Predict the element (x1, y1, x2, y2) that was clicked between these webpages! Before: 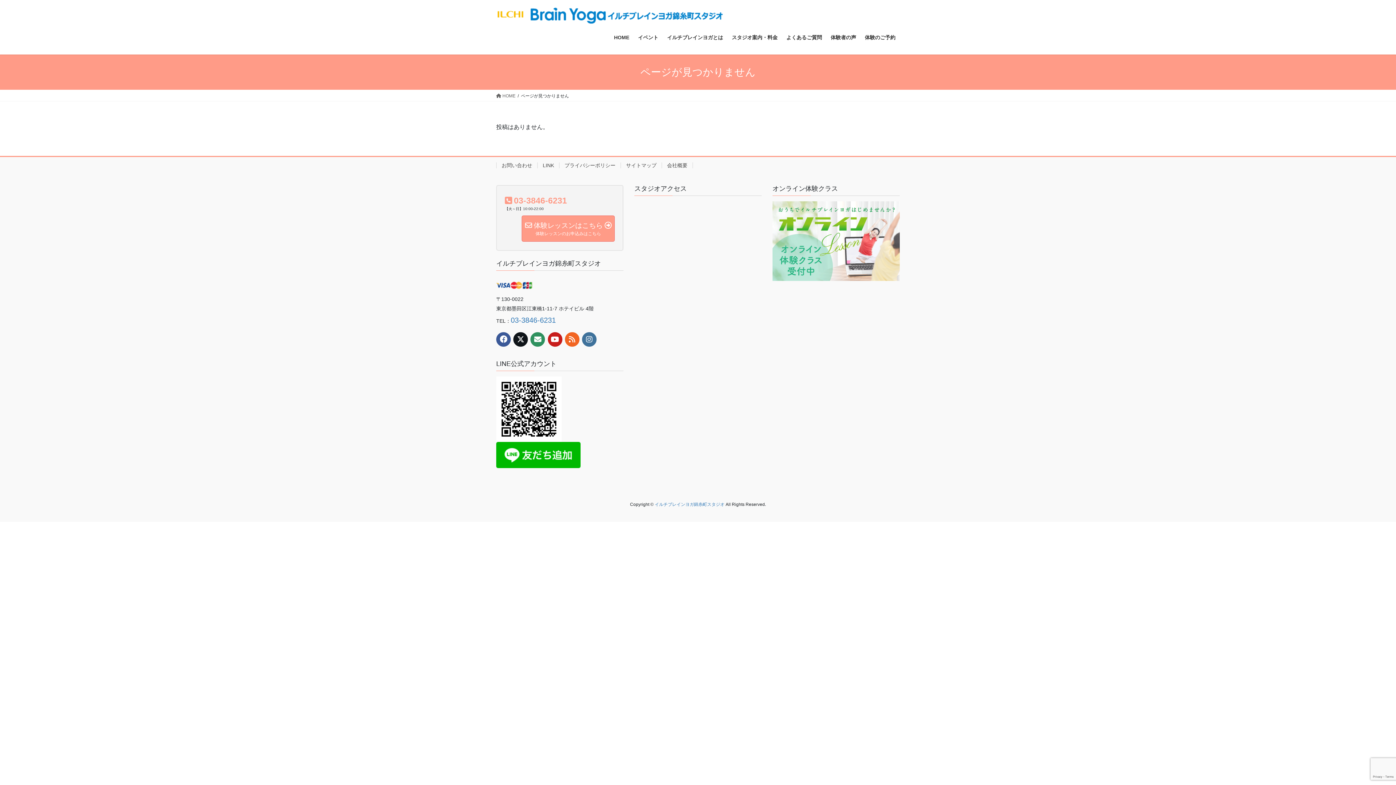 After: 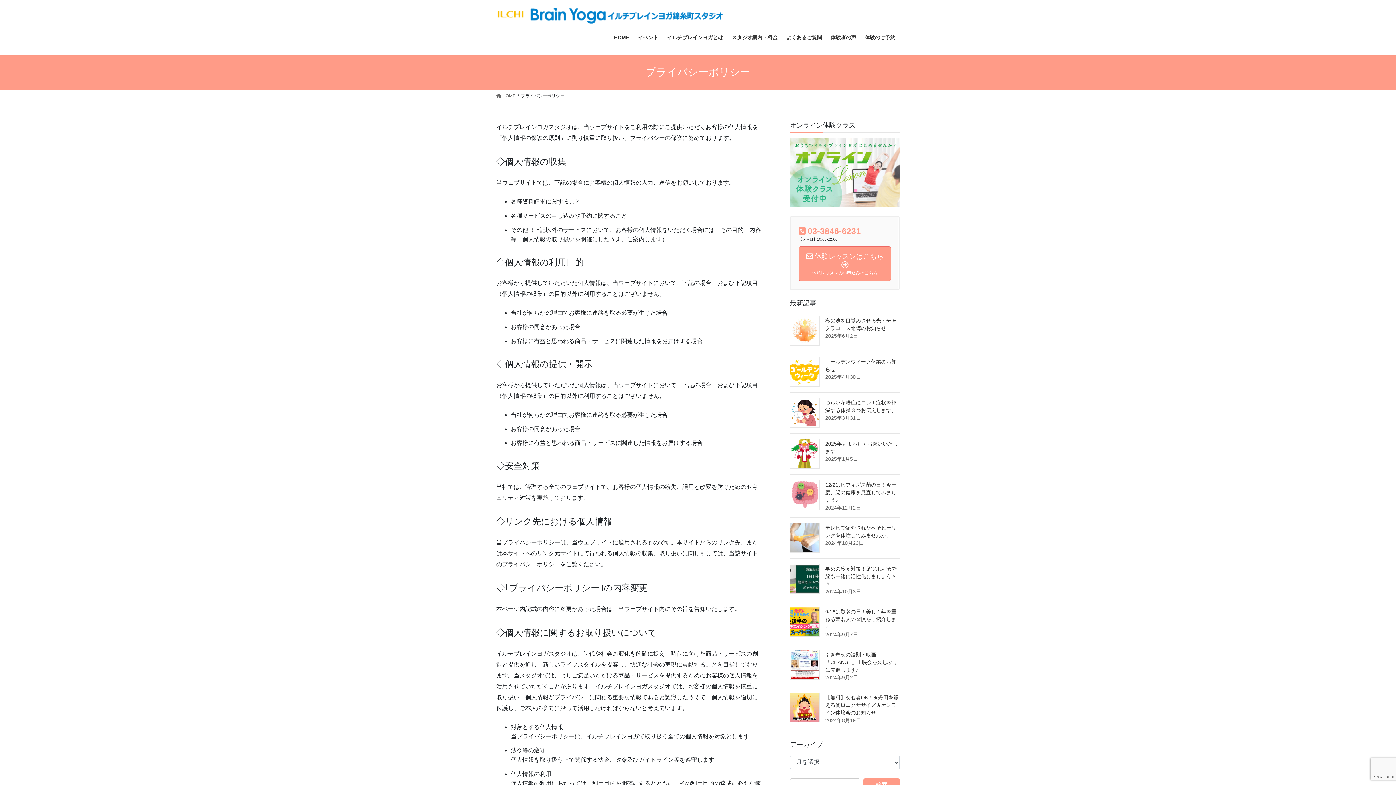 Action: label: プライバシーポリシー bbox: (559, 162, 620, 168)